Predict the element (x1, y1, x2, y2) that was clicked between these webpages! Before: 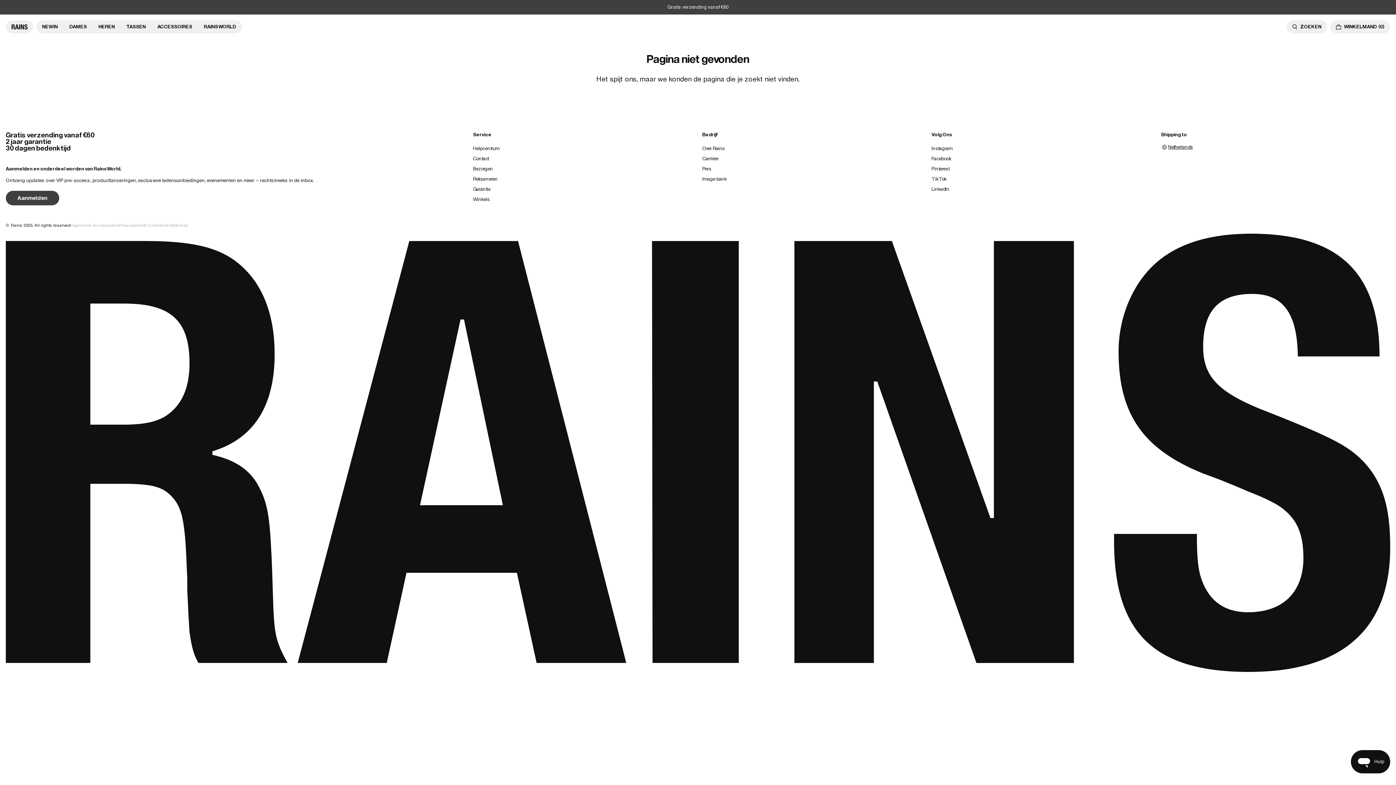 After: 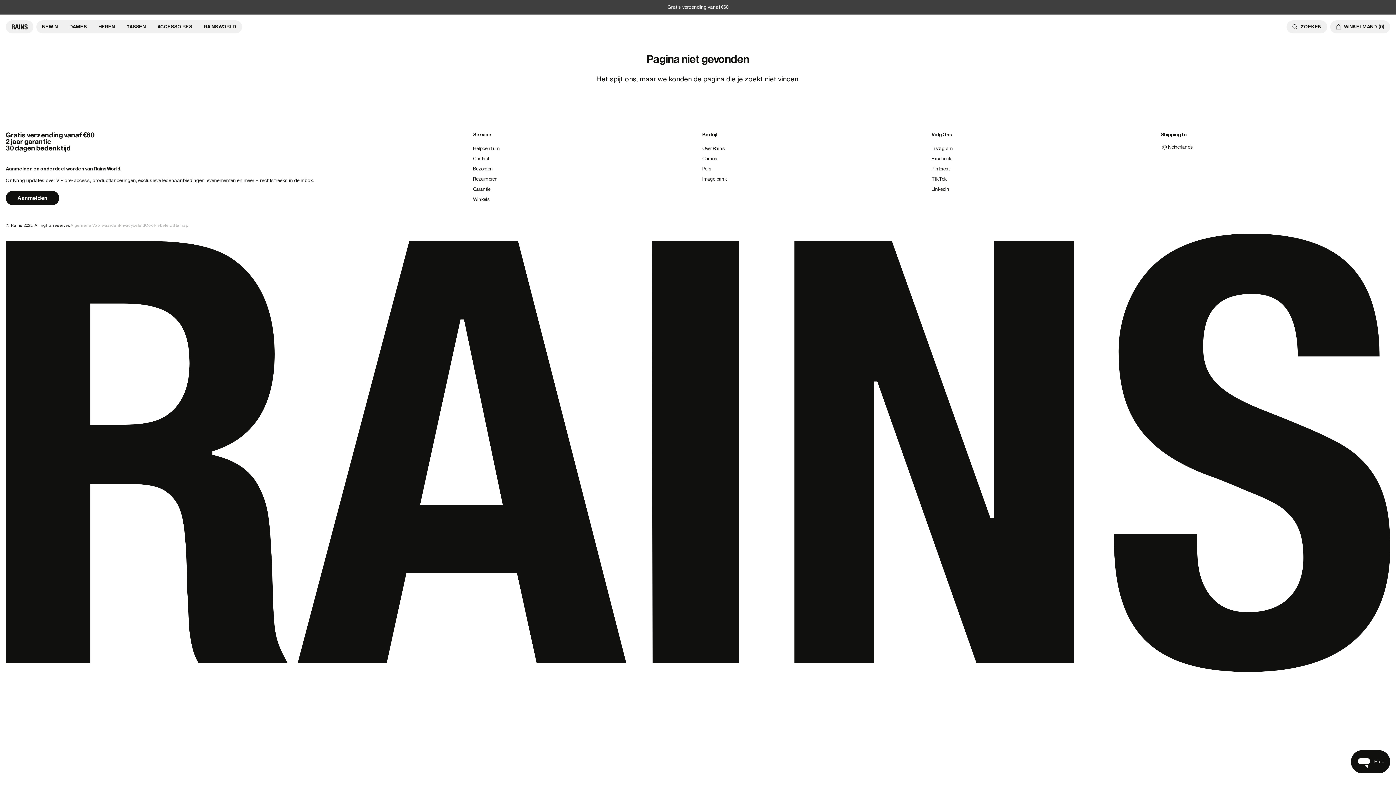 Action: label: Aanmelden bbox: (5, 190, 59, 205)